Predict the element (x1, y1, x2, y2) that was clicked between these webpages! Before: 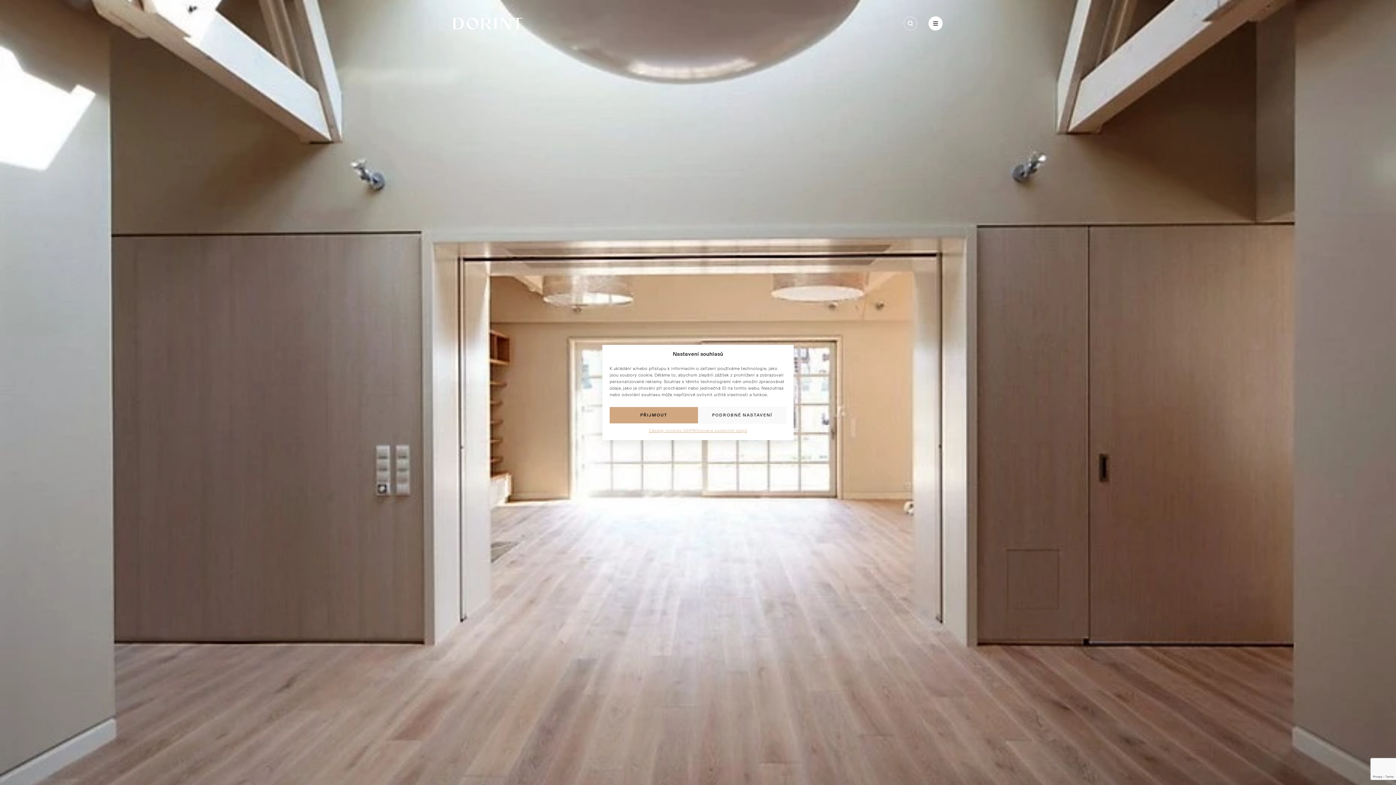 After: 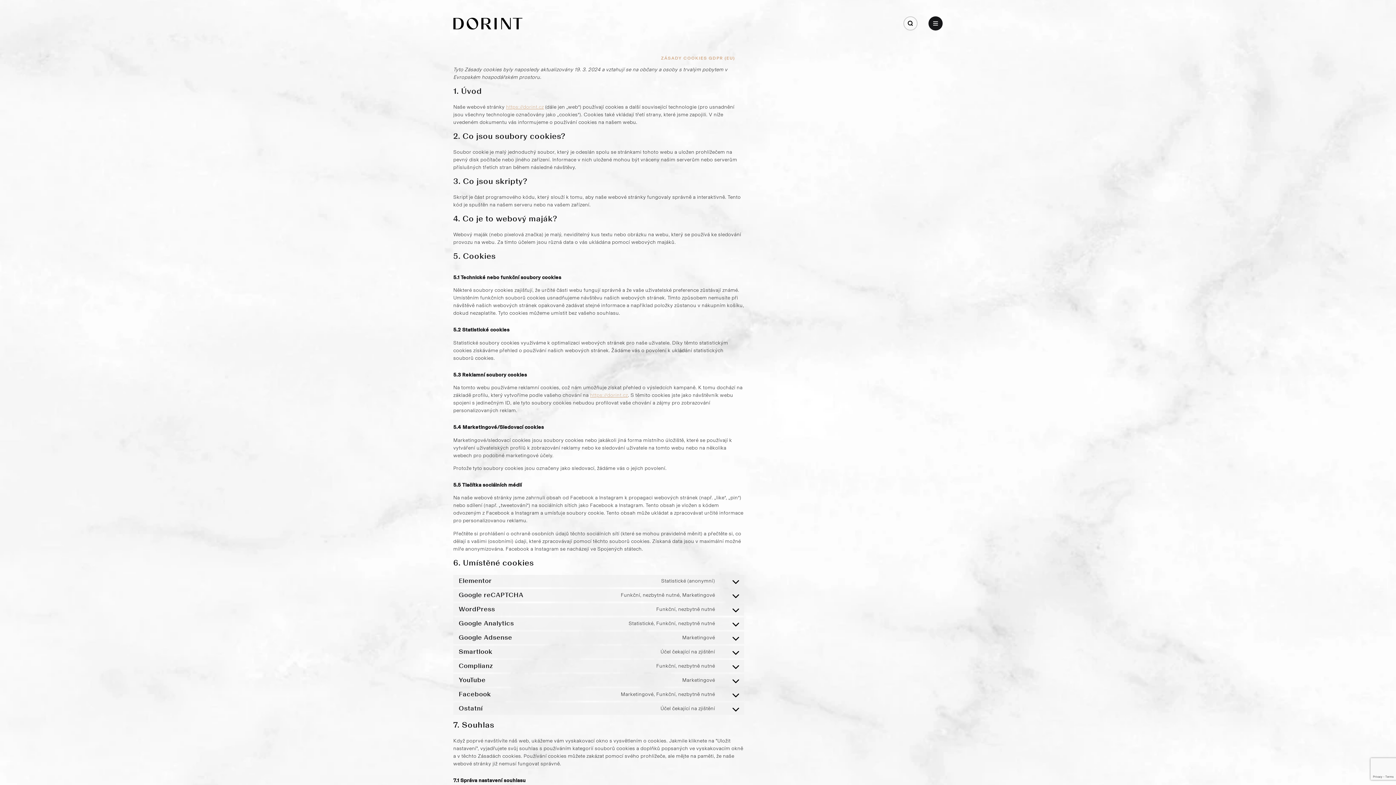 Action: bbox: (649, 427, 695, 434) label: Zásady cookies GDPR